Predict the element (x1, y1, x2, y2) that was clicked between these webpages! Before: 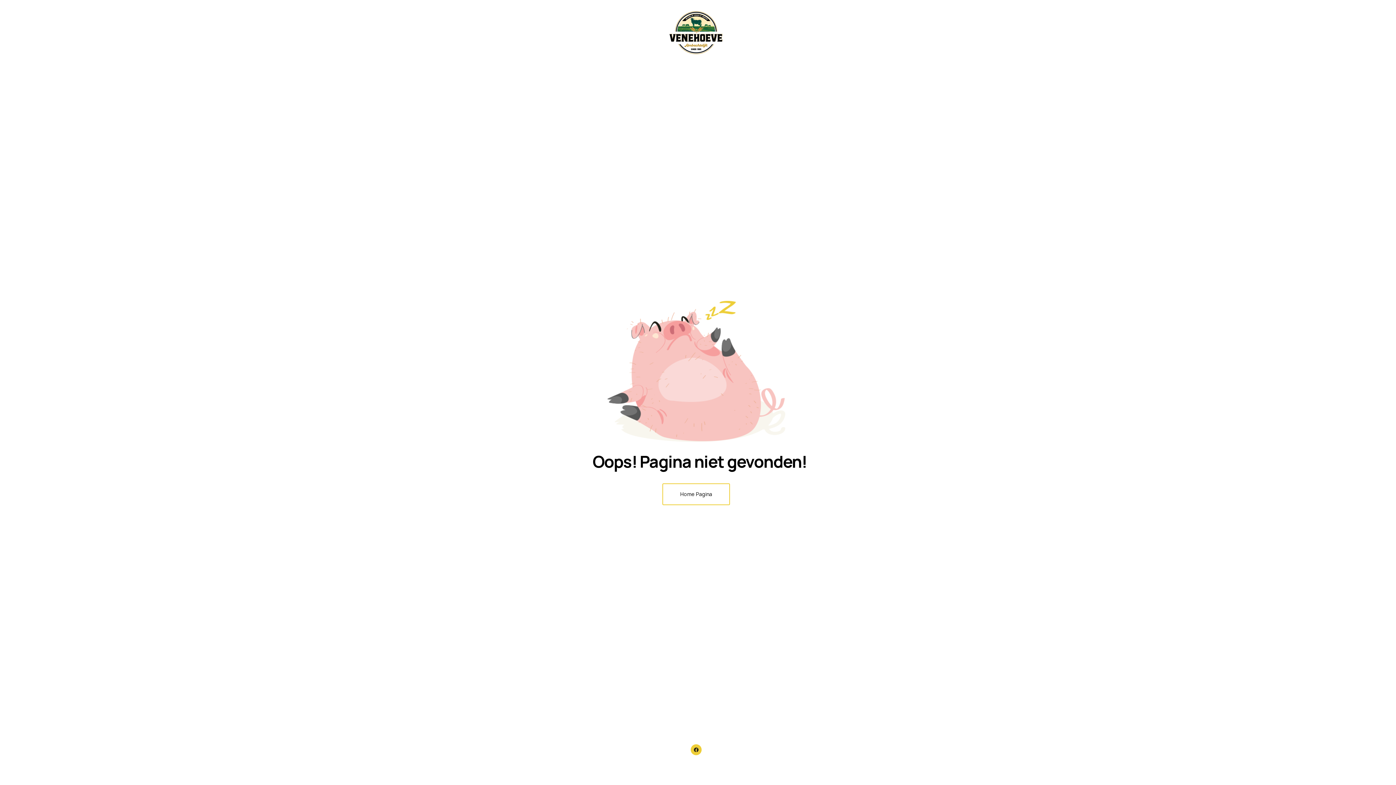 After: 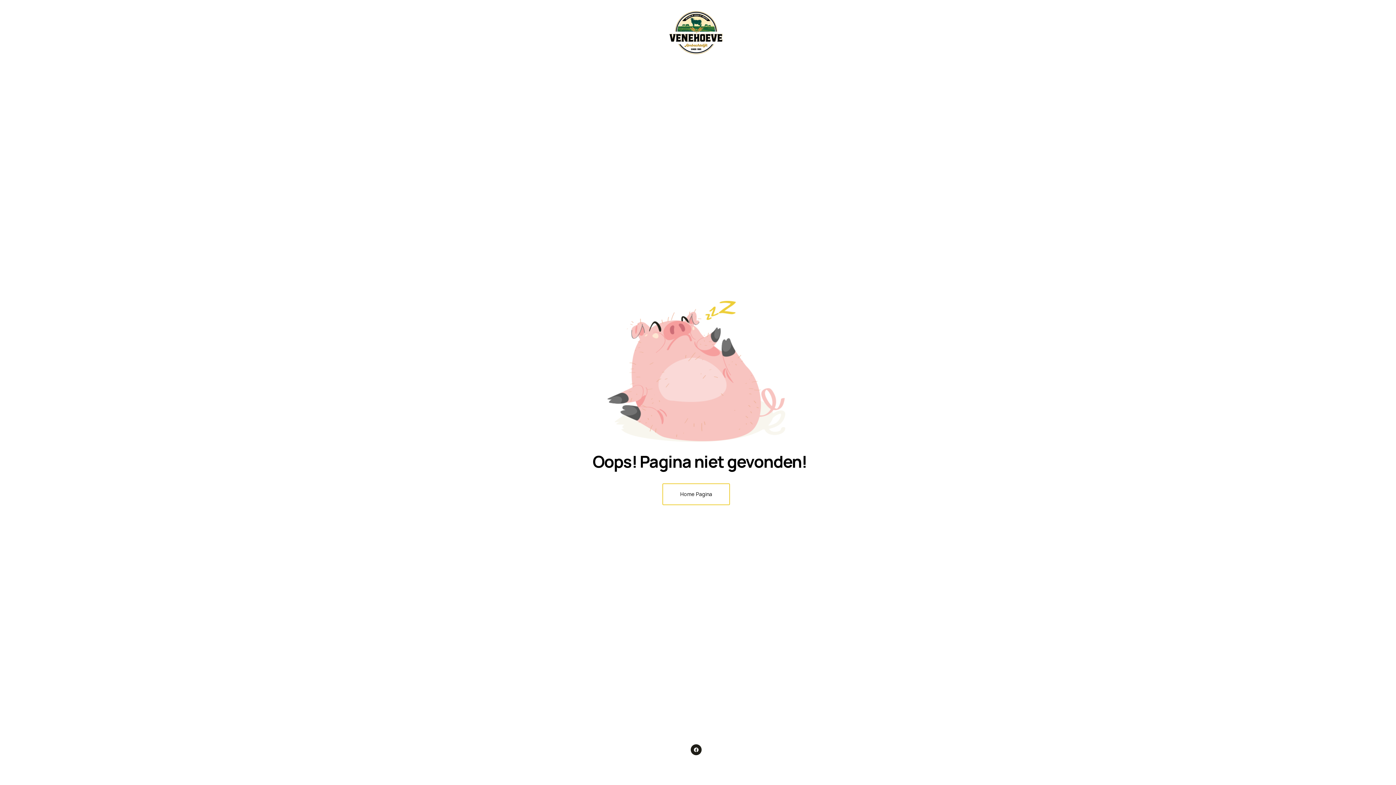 Action: bbox: (690, 744, 701, 755)